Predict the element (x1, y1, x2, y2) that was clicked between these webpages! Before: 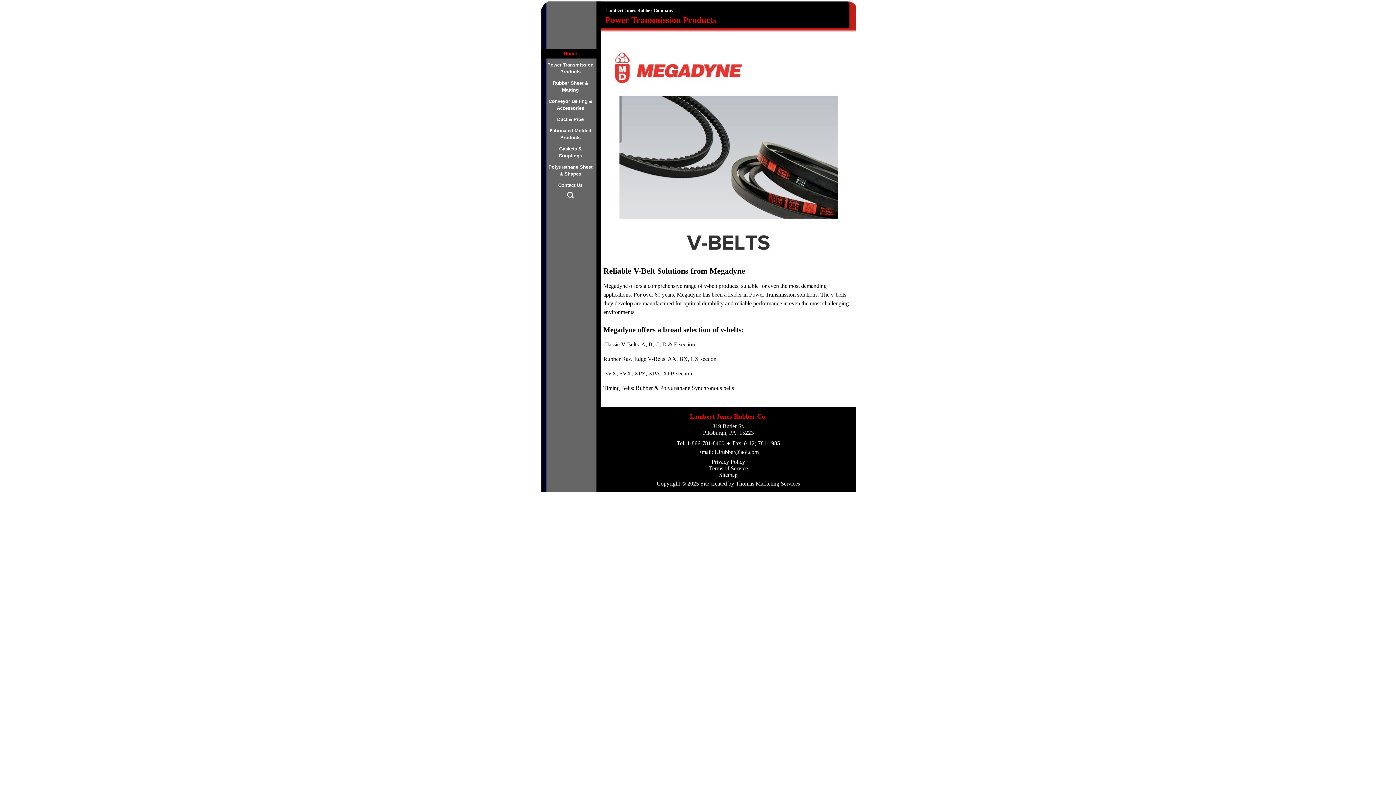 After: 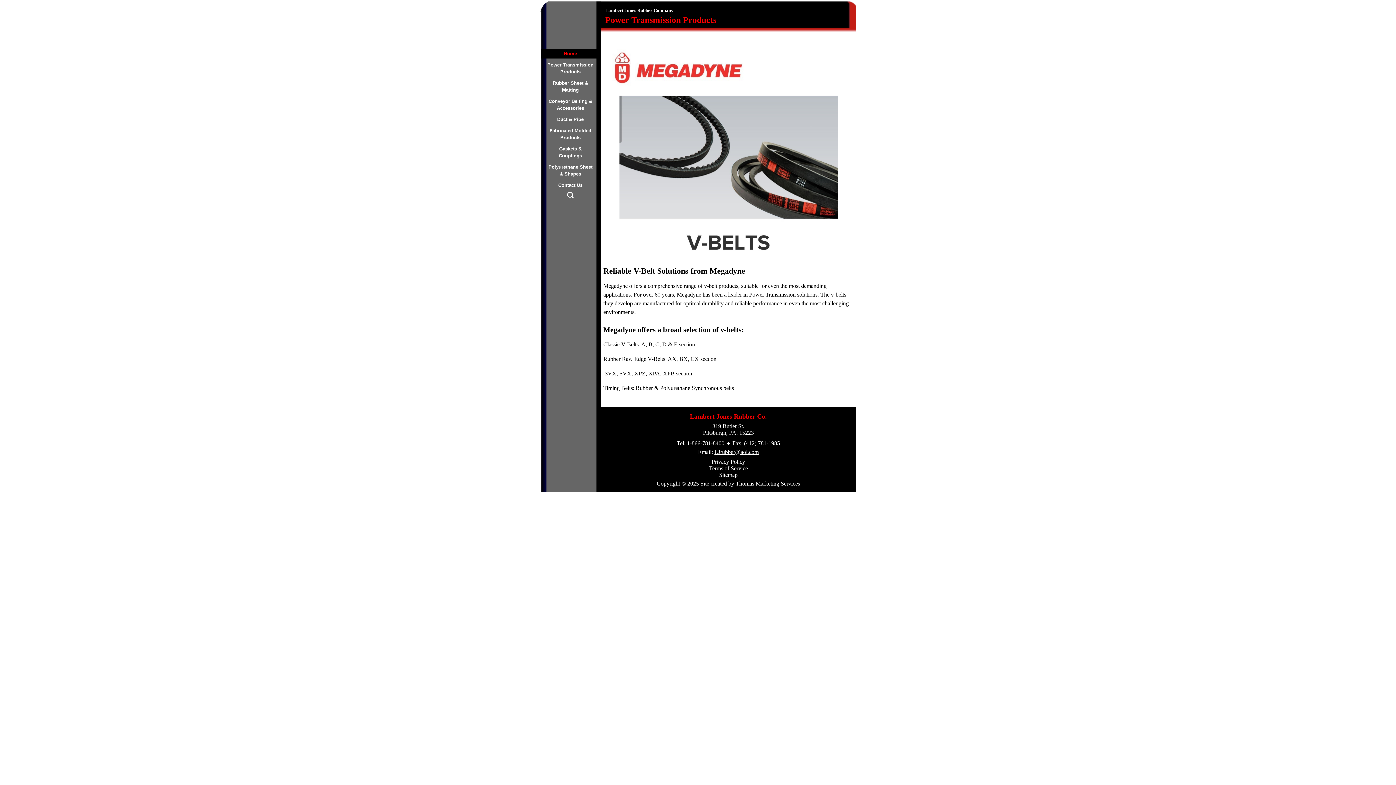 Action: label: LJrubber@aol.com bbox: (714, 449, 758, 455)